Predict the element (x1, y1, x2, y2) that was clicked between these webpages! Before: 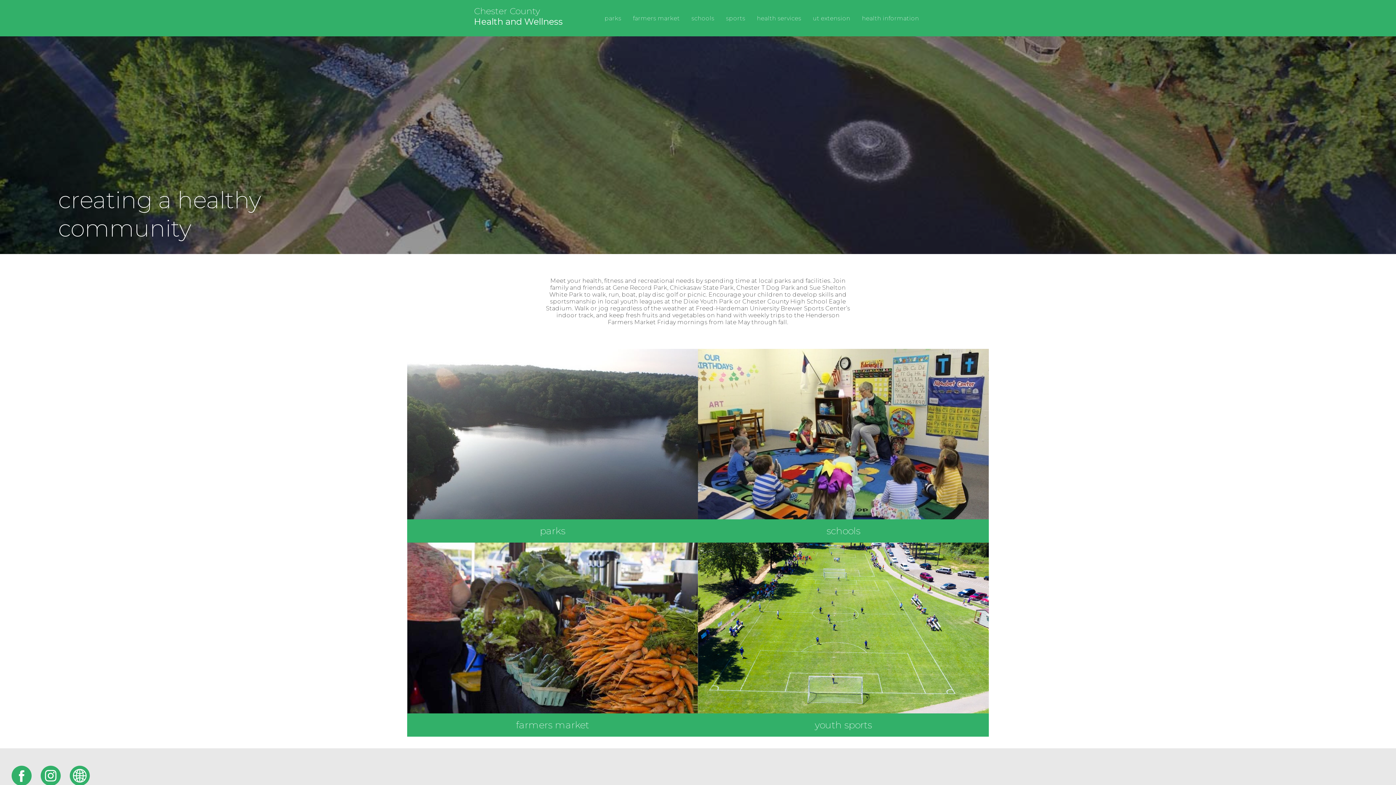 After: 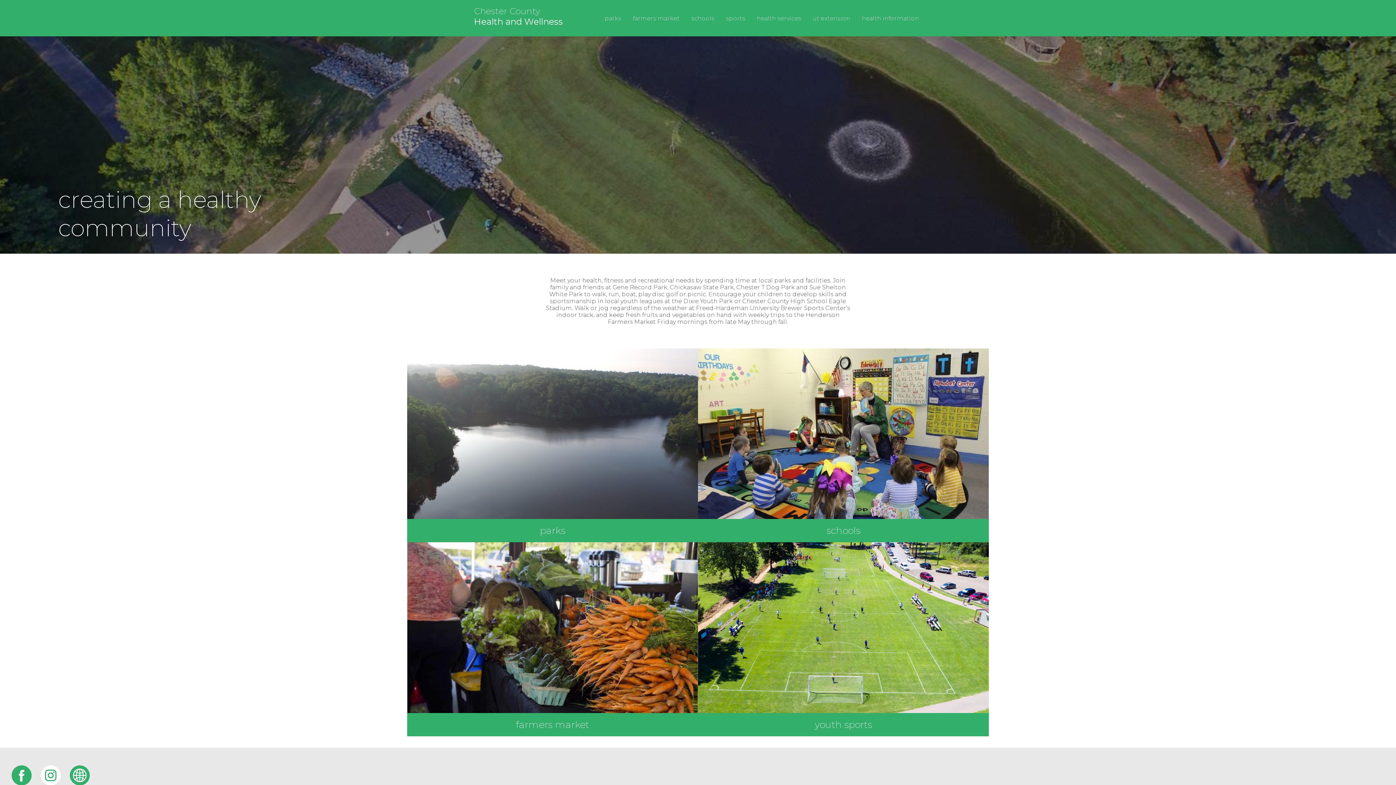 Action: bbox: (40, 766, 60, 786)